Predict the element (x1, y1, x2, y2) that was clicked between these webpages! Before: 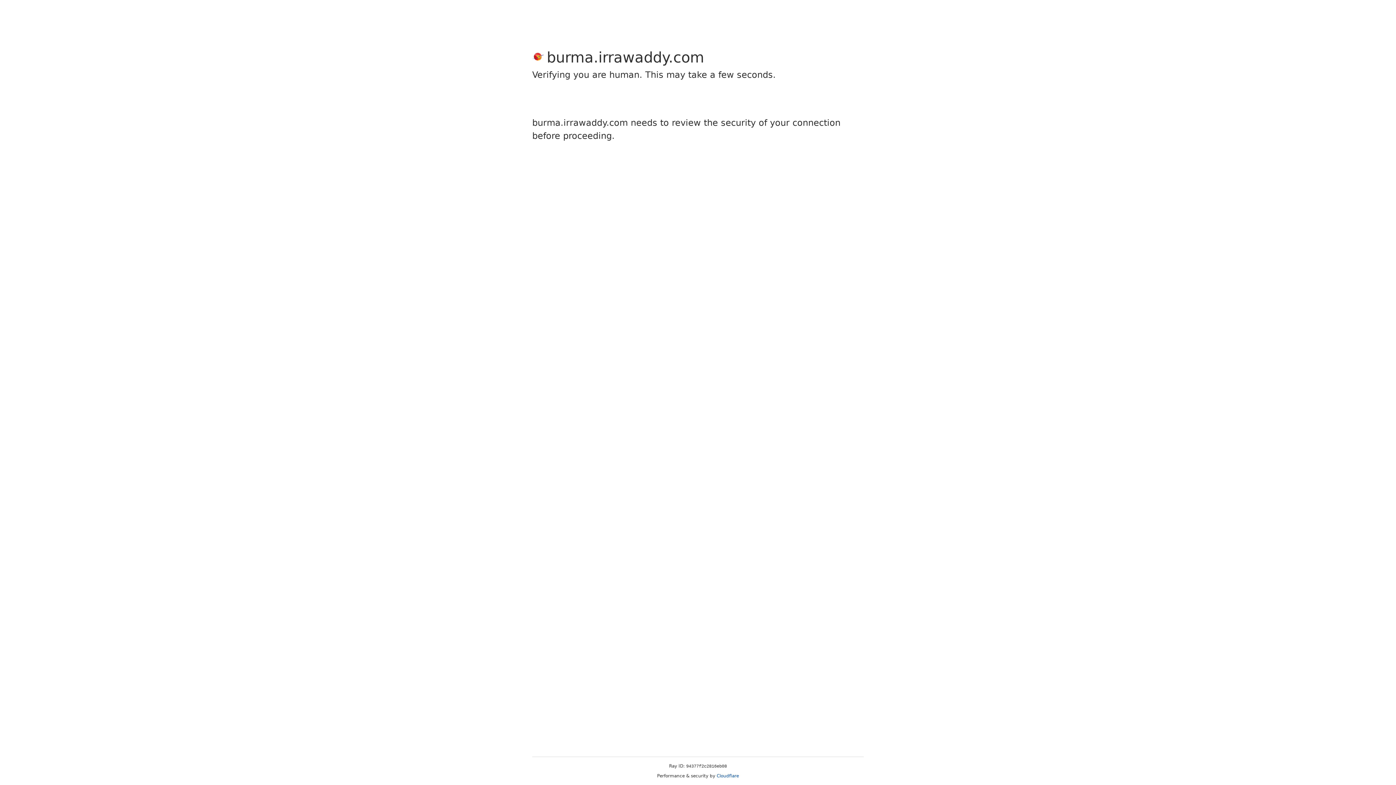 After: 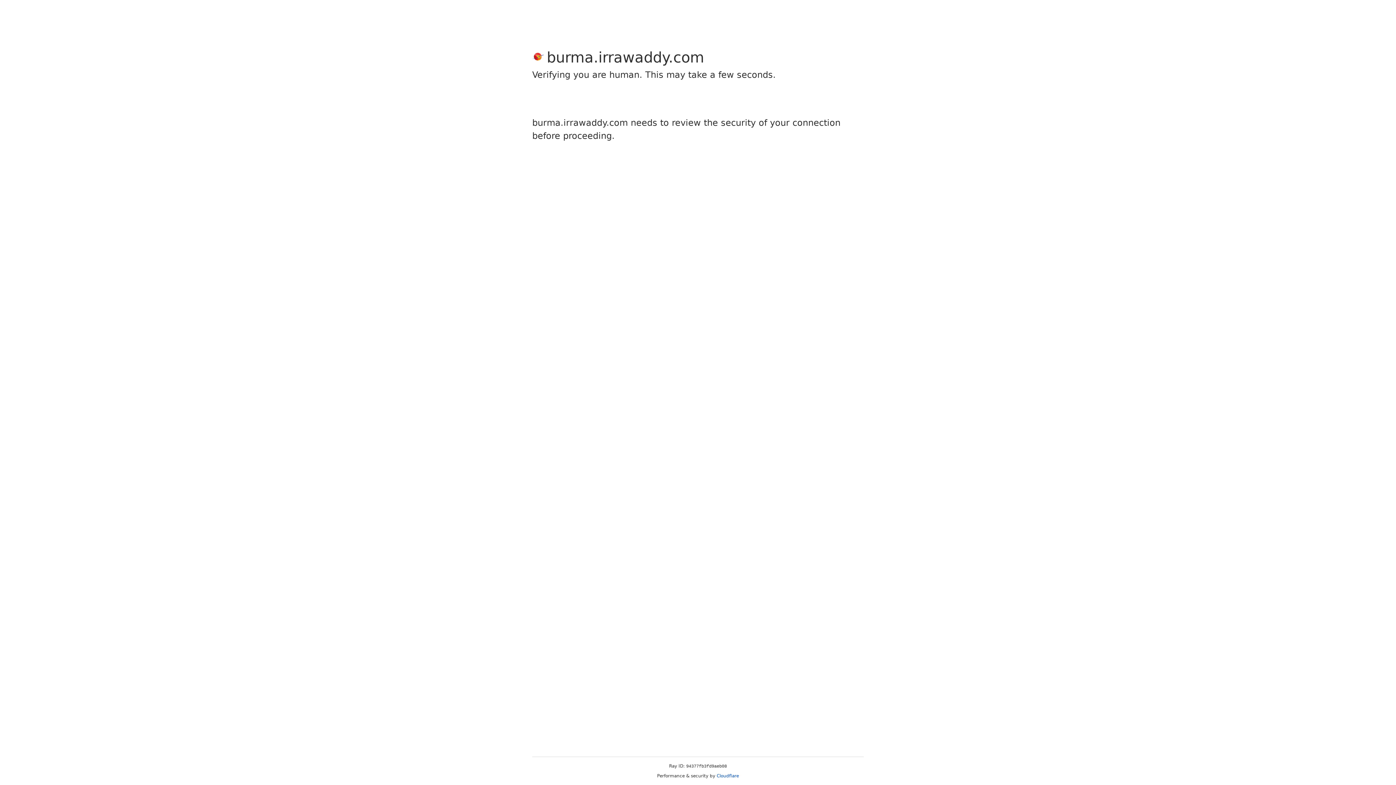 Action: bbox: (716, 773, 739, 778) label: Cloudflare